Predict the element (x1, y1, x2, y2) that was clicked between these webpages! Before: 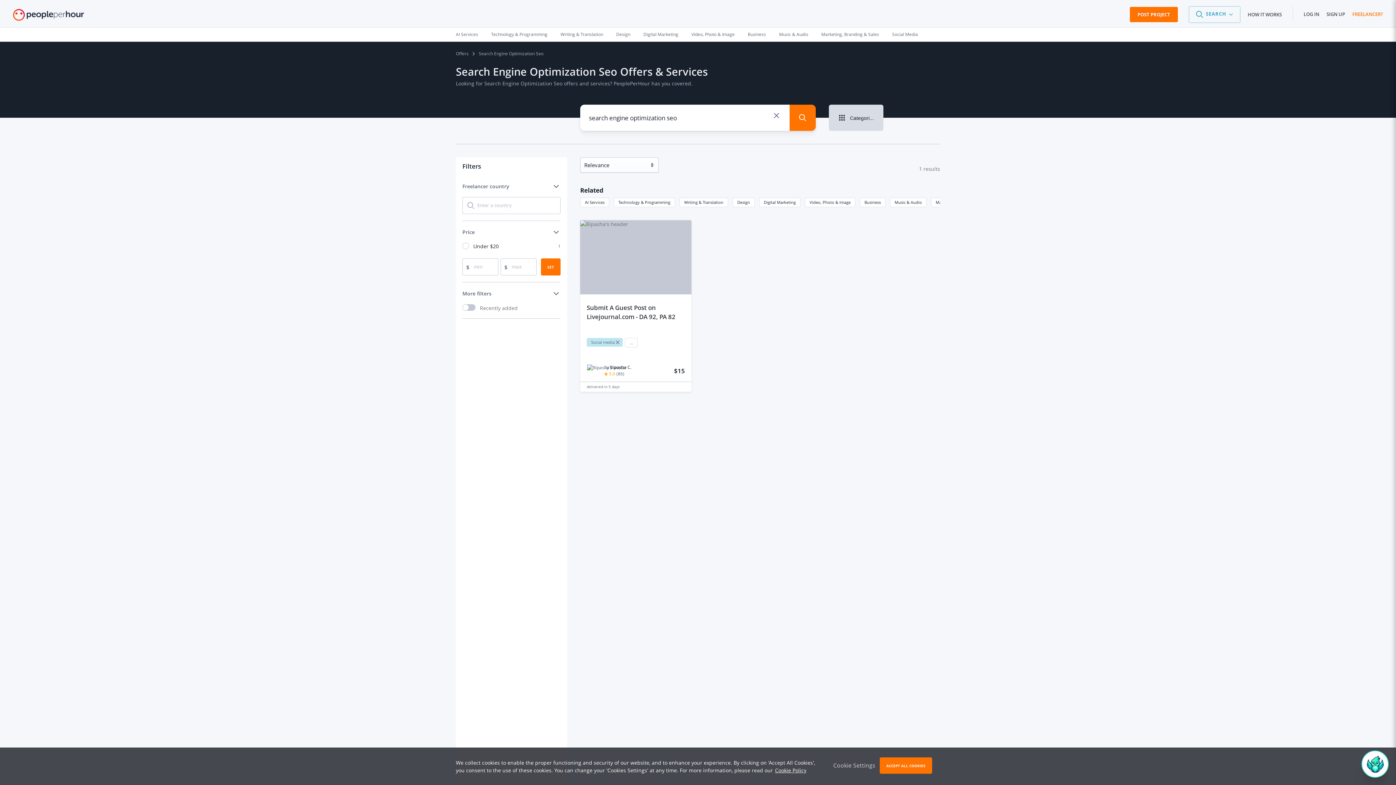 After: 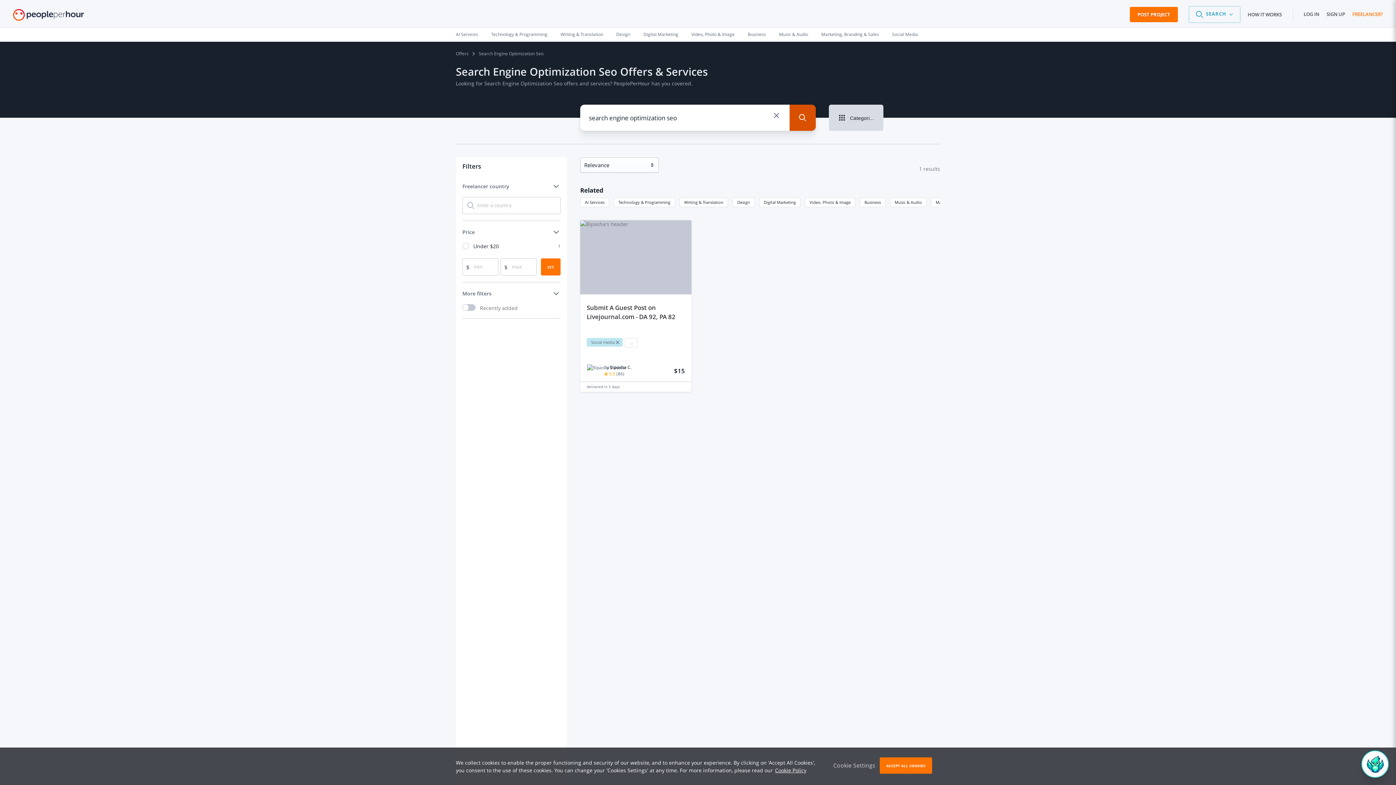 Action: bbox: (789, 104, 816, 130)